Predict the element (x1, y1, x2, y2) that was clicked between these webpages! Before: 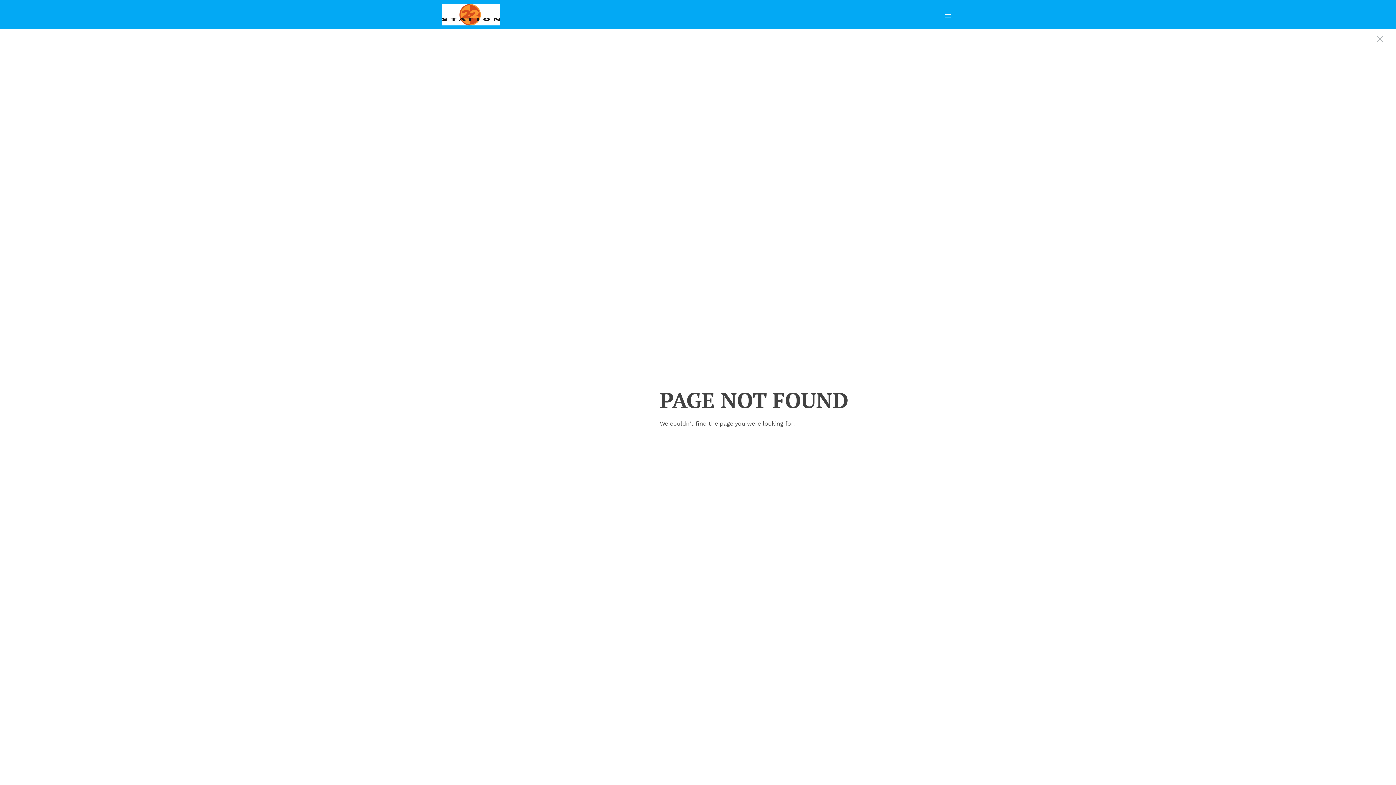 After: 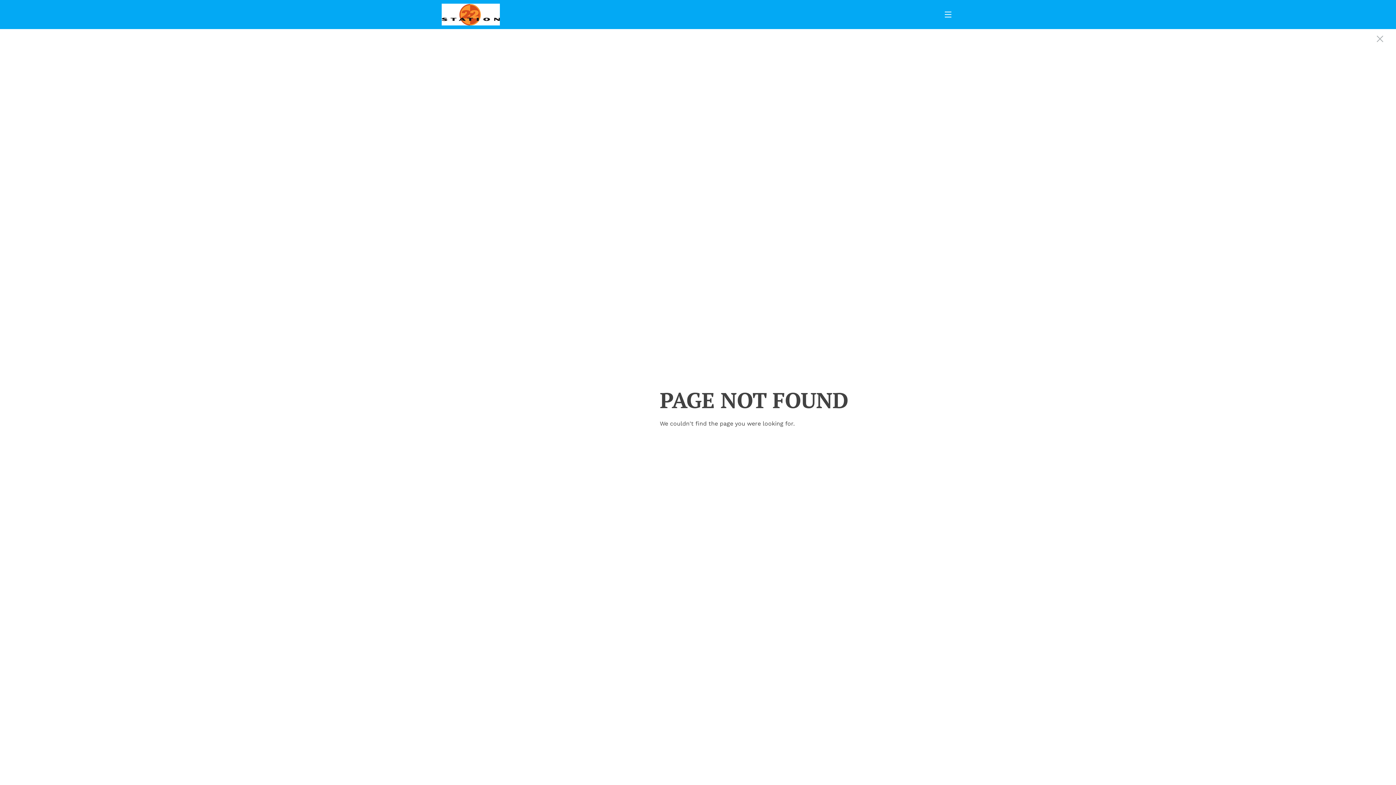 Action: bbox: (441, 3, 500, 25)